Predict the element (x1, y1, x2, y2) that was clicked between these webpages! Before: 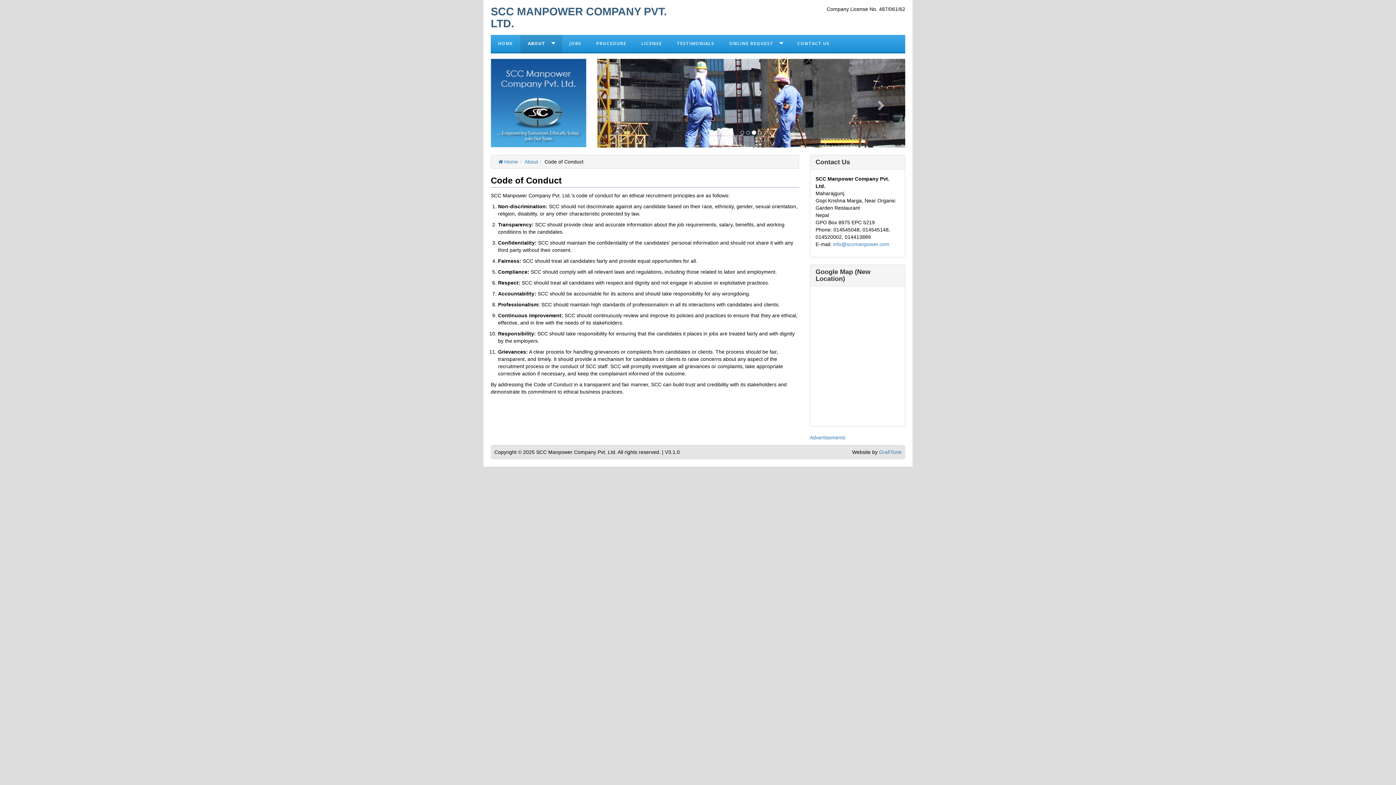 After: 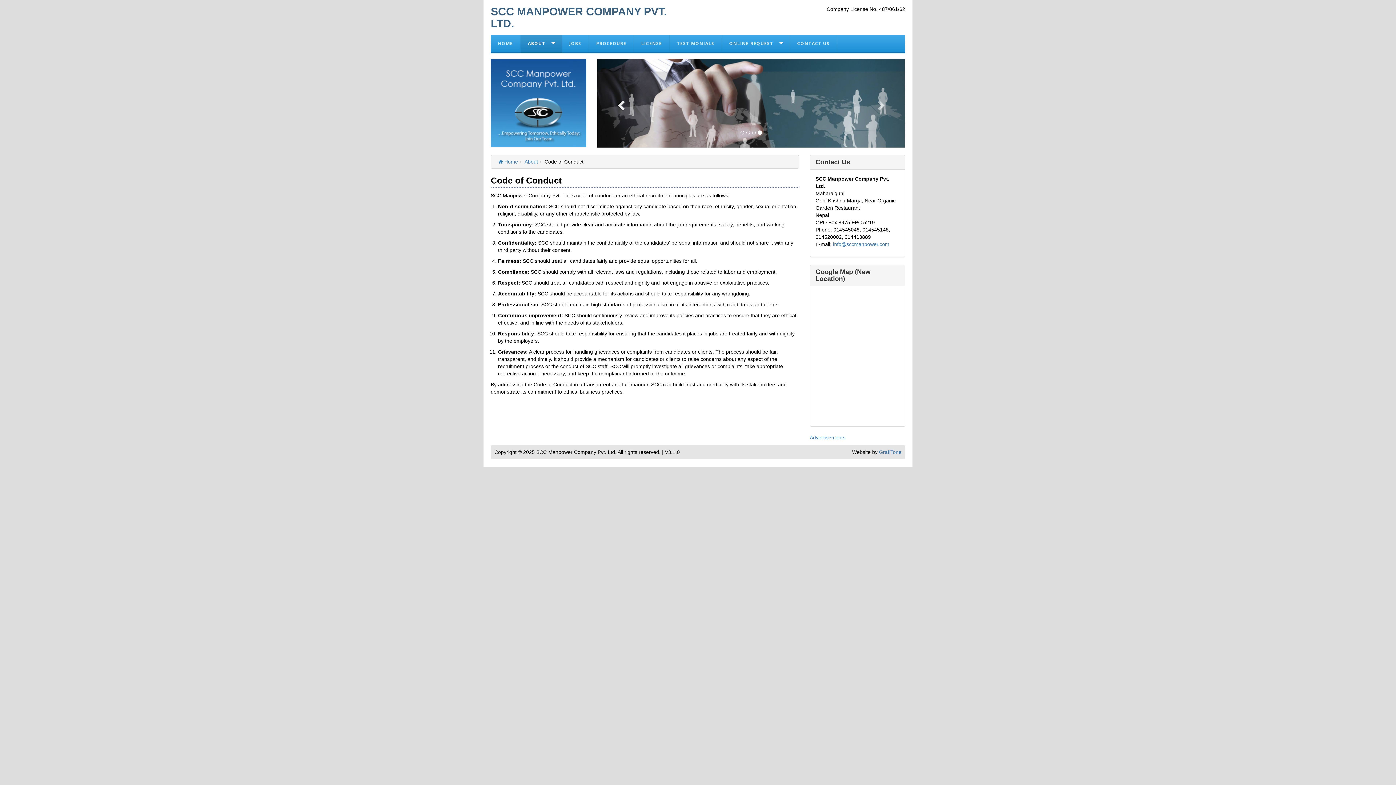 Action: label: Previous bbox: (597, 58, 643, 147)